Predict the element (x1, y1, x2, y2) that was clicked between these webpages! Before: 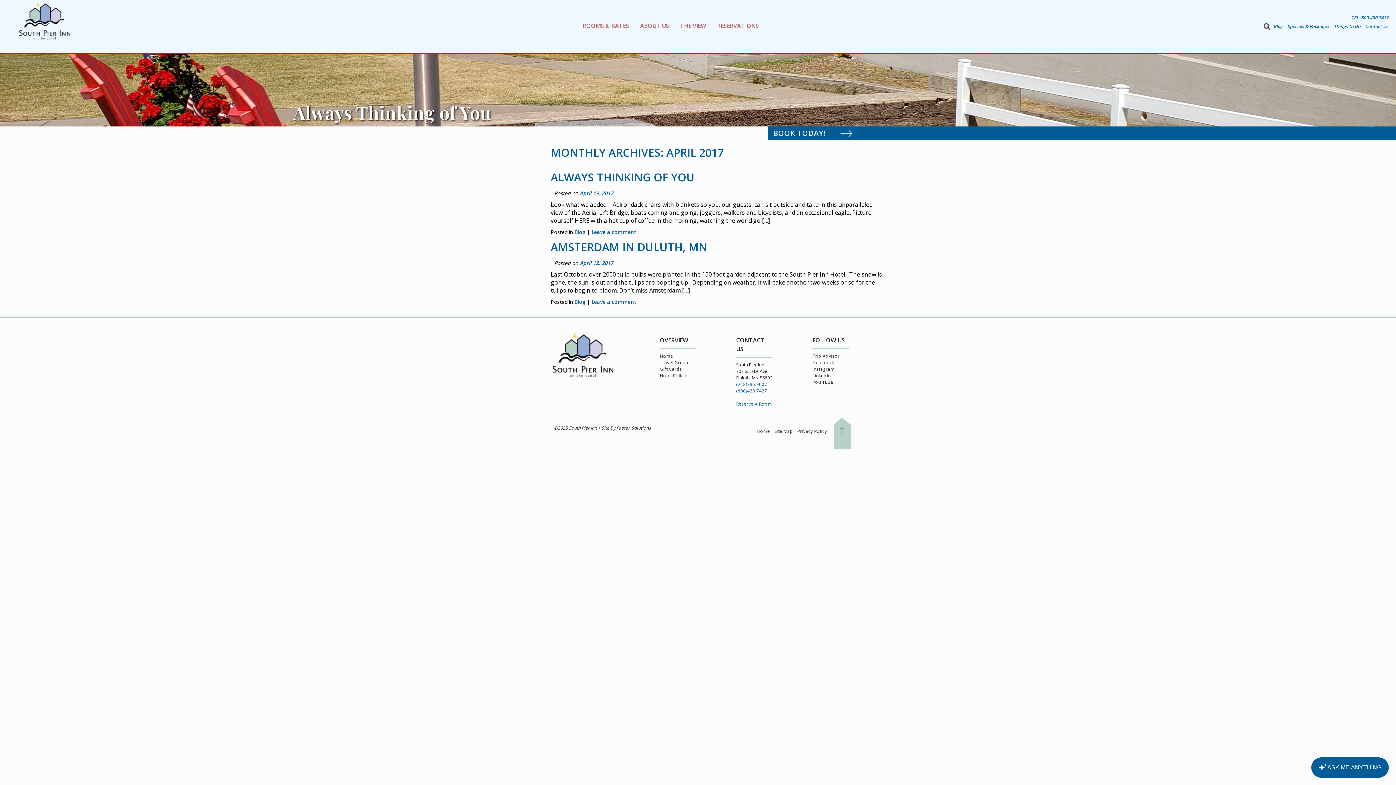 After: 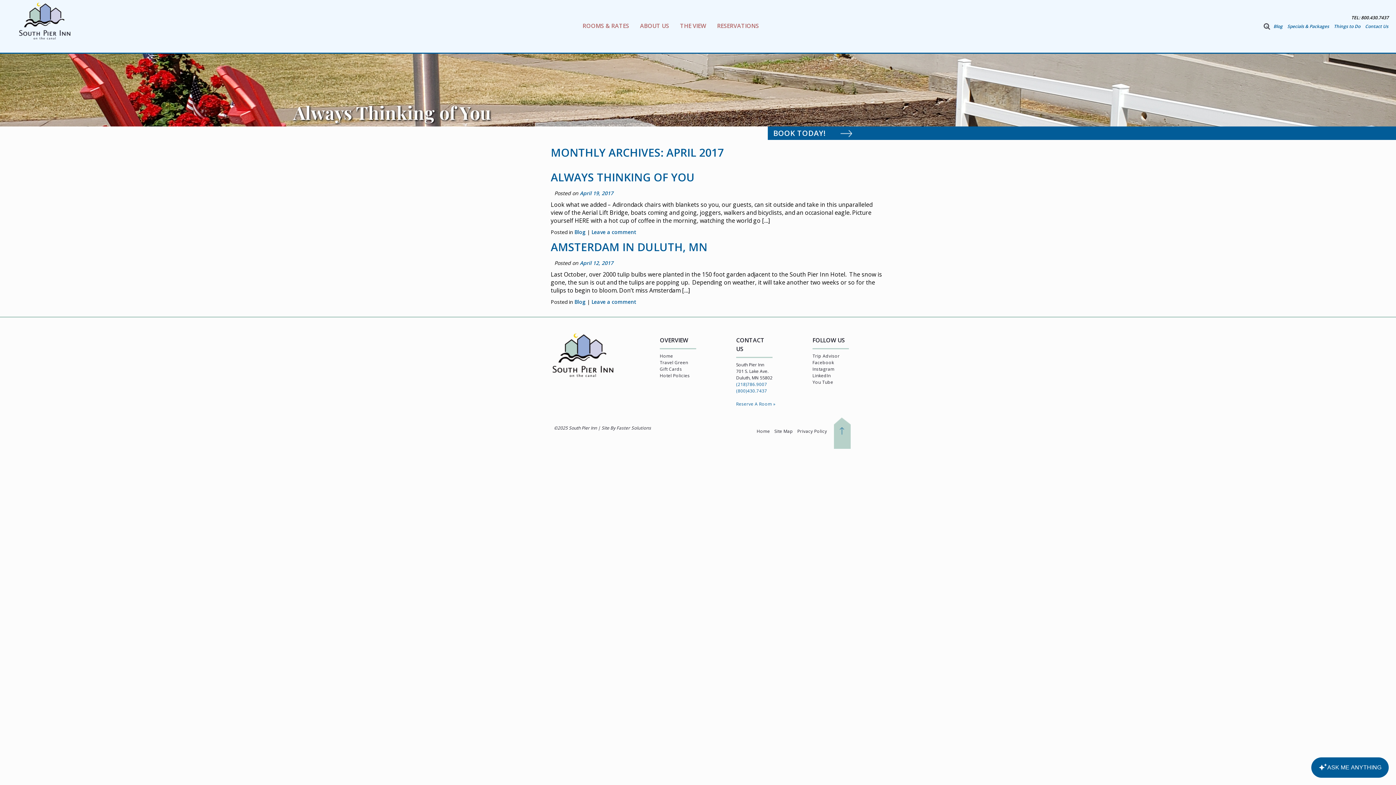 Action: bbox: (1351, 14, 1389, 20) label: TEL: 800.430.7437